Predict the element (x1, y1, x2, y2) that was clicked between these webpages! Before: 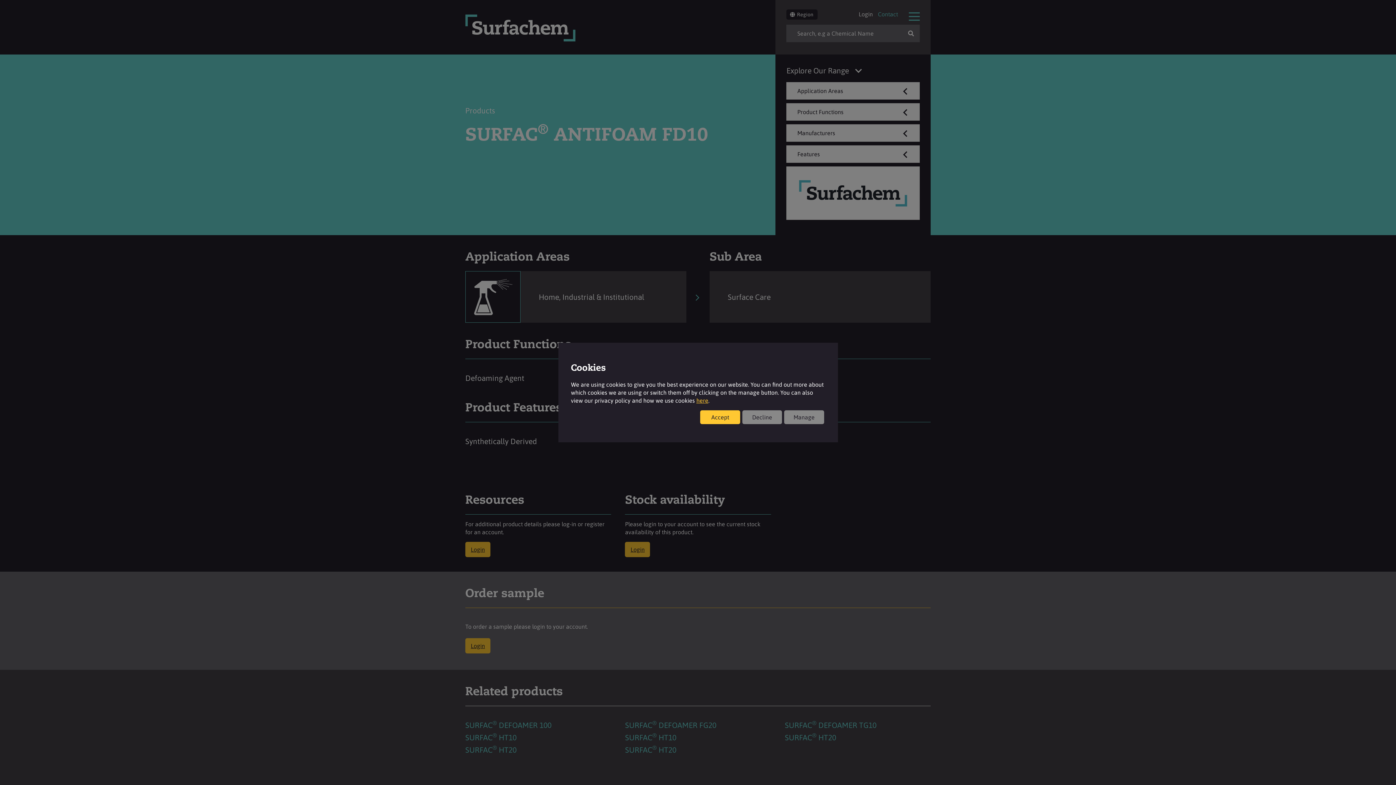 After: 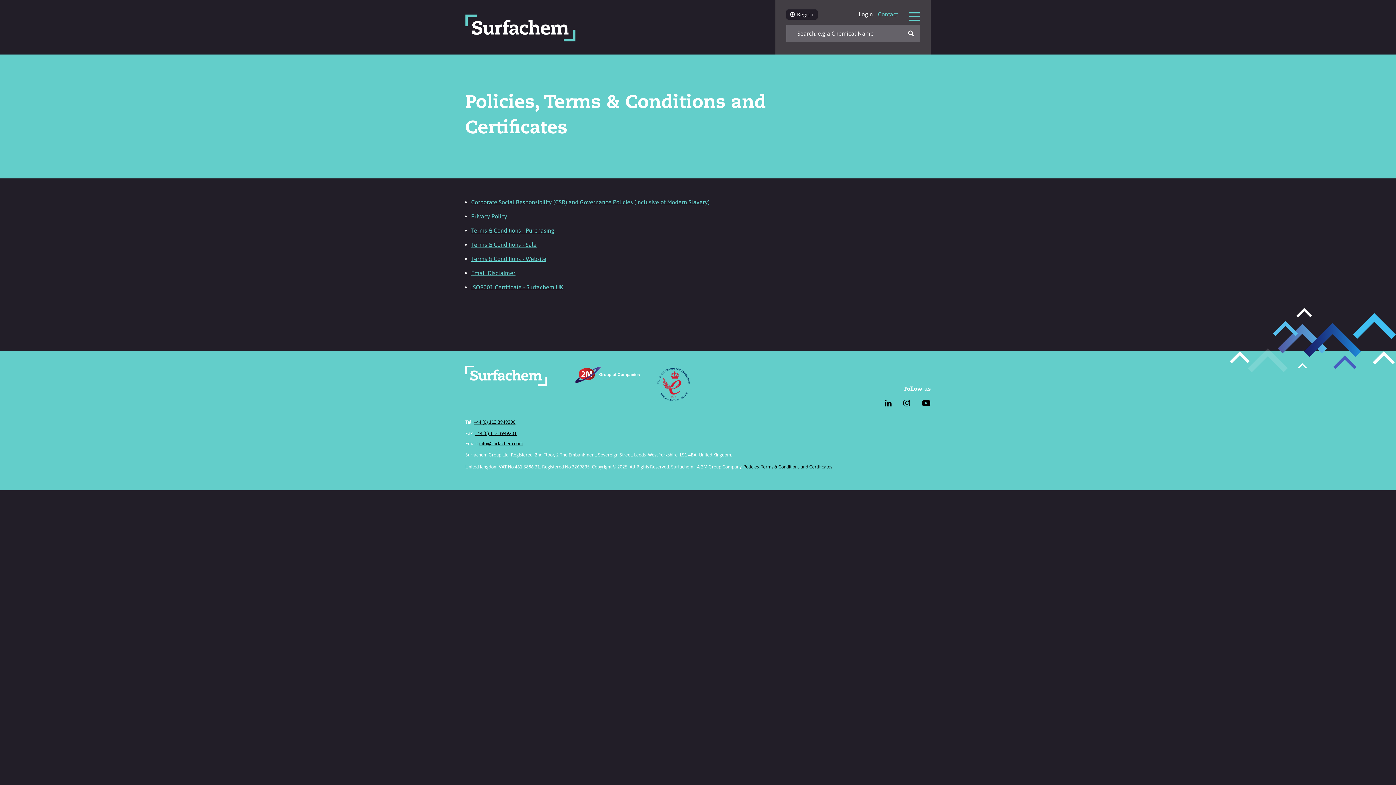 Action: bbox: (696, 397, 708, 403) label: here